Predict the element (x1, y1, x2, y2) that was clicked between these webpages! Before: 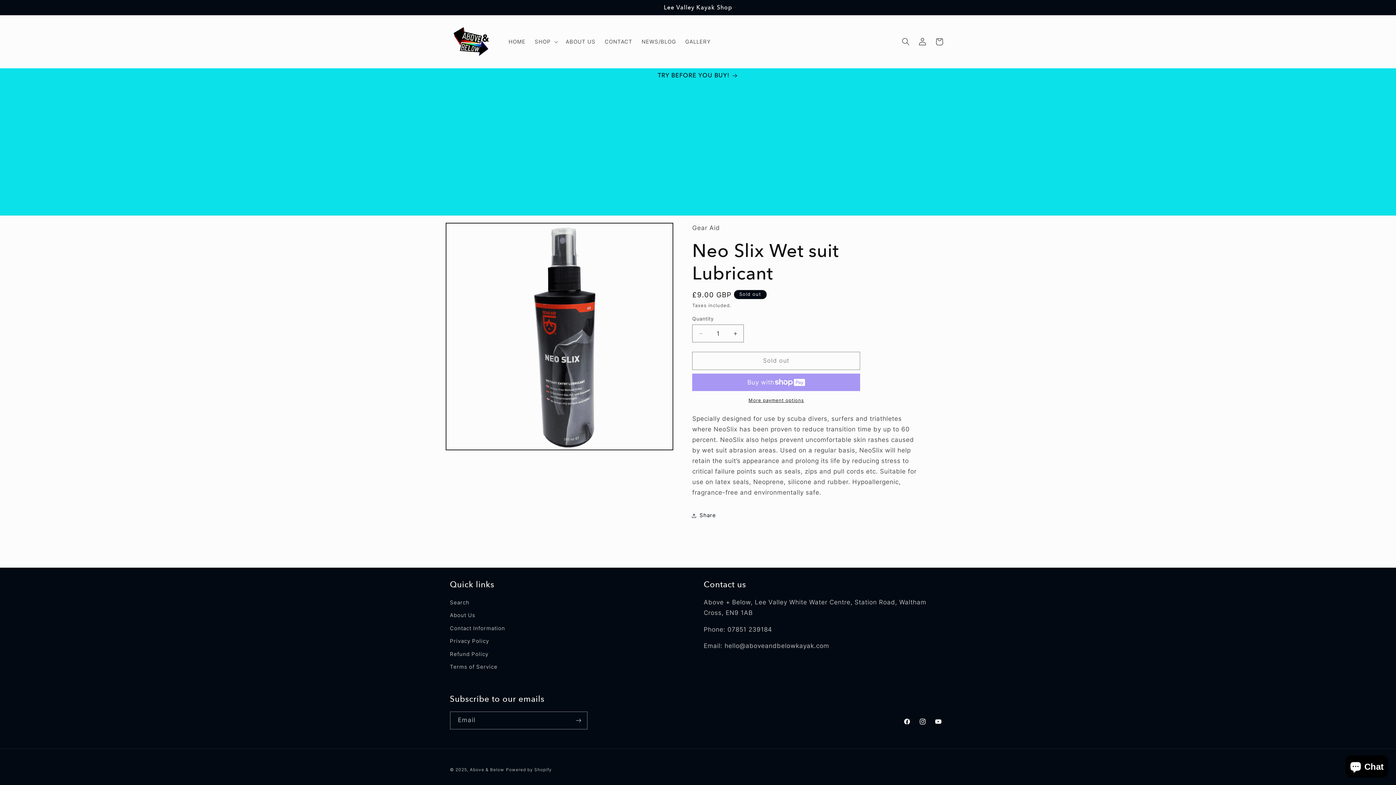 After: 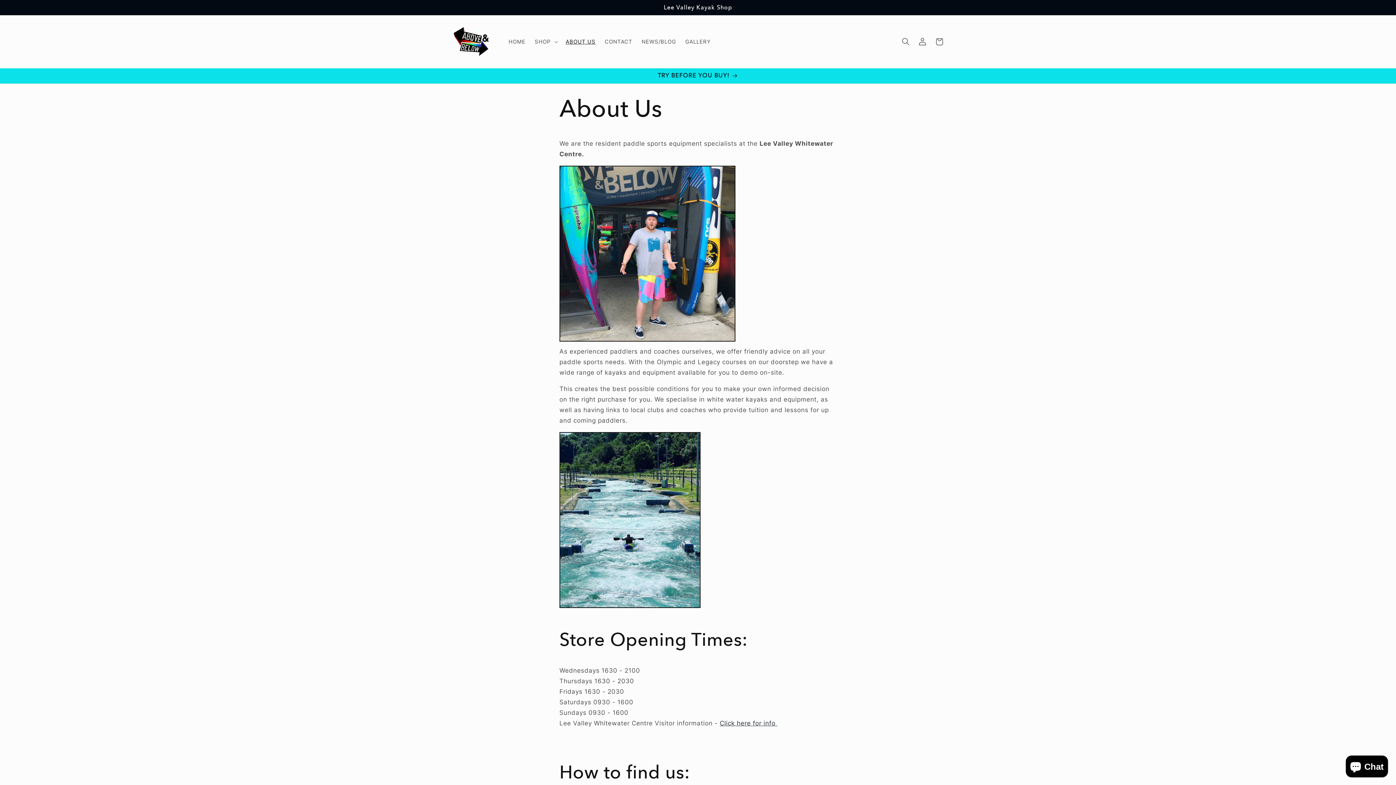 Action: label: ABOUT US bbox: (561, 33, 600, 49)